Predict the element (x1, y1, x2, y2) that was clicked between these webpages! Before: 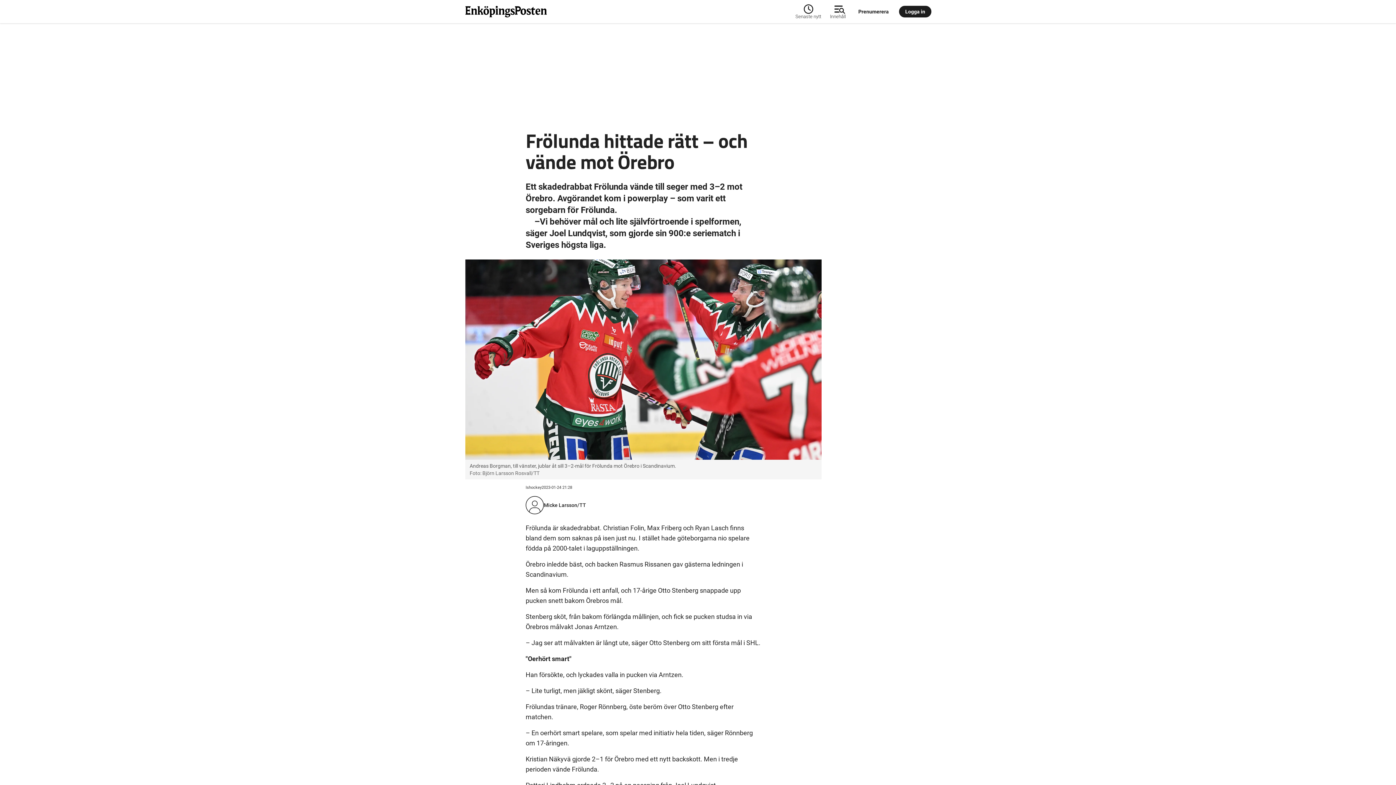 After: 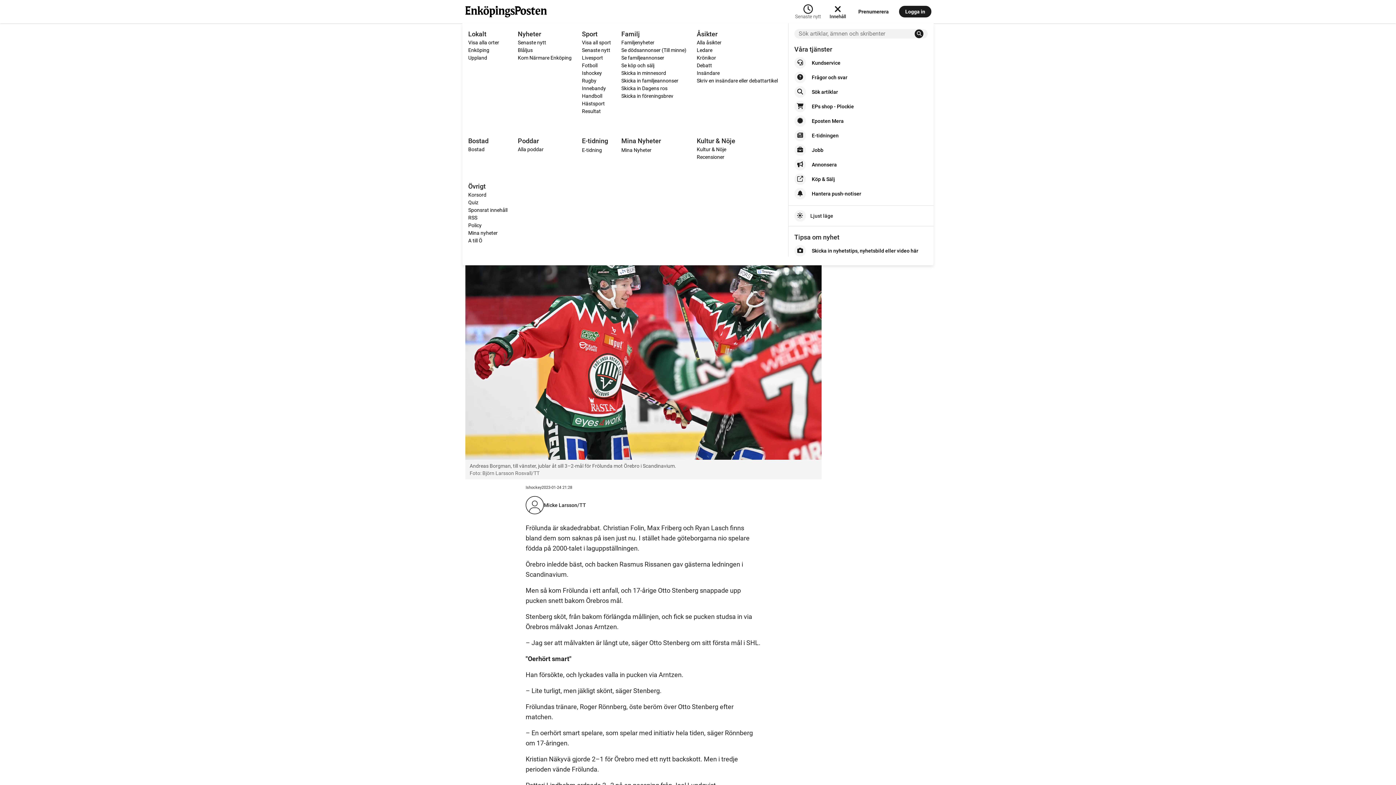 Action: bbox: (825, 2, 850, 20) label: Innehåll